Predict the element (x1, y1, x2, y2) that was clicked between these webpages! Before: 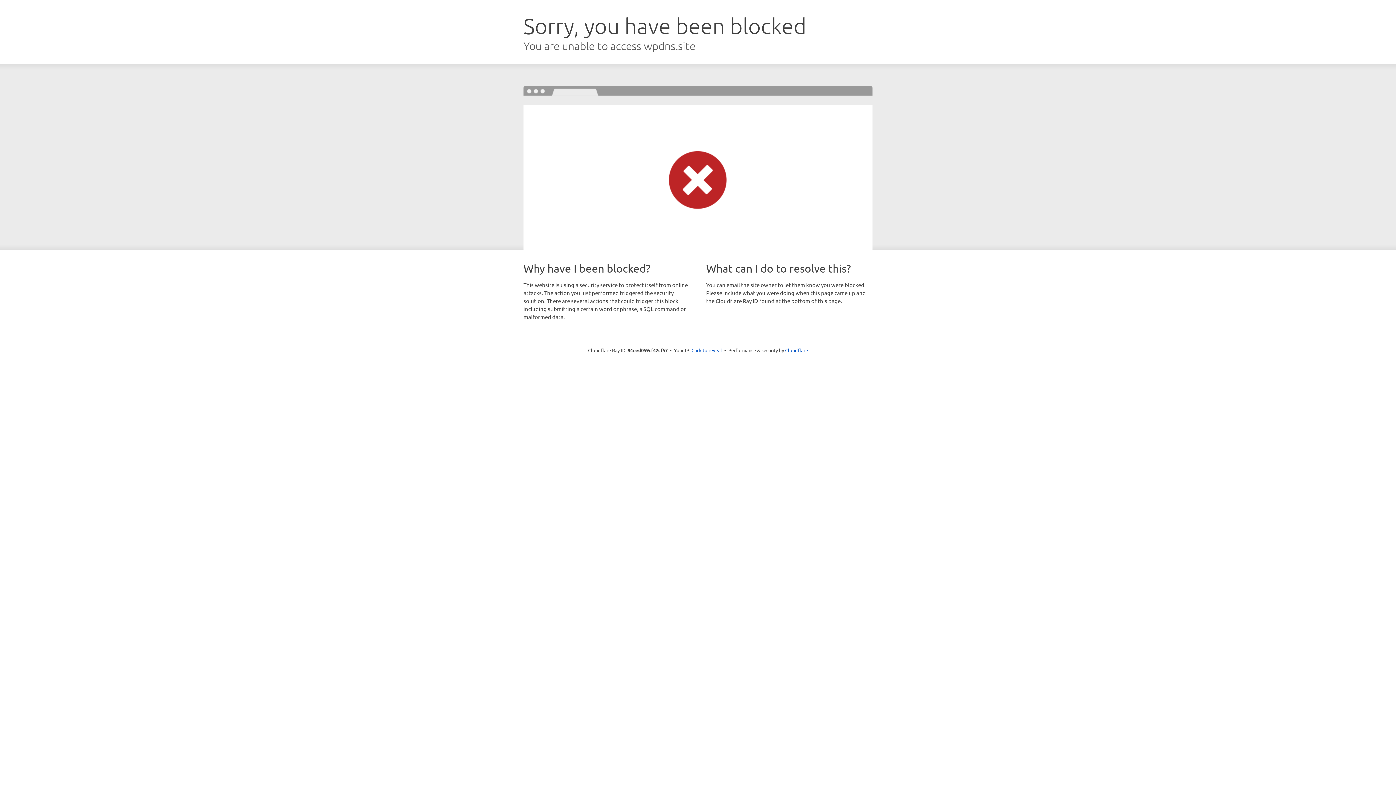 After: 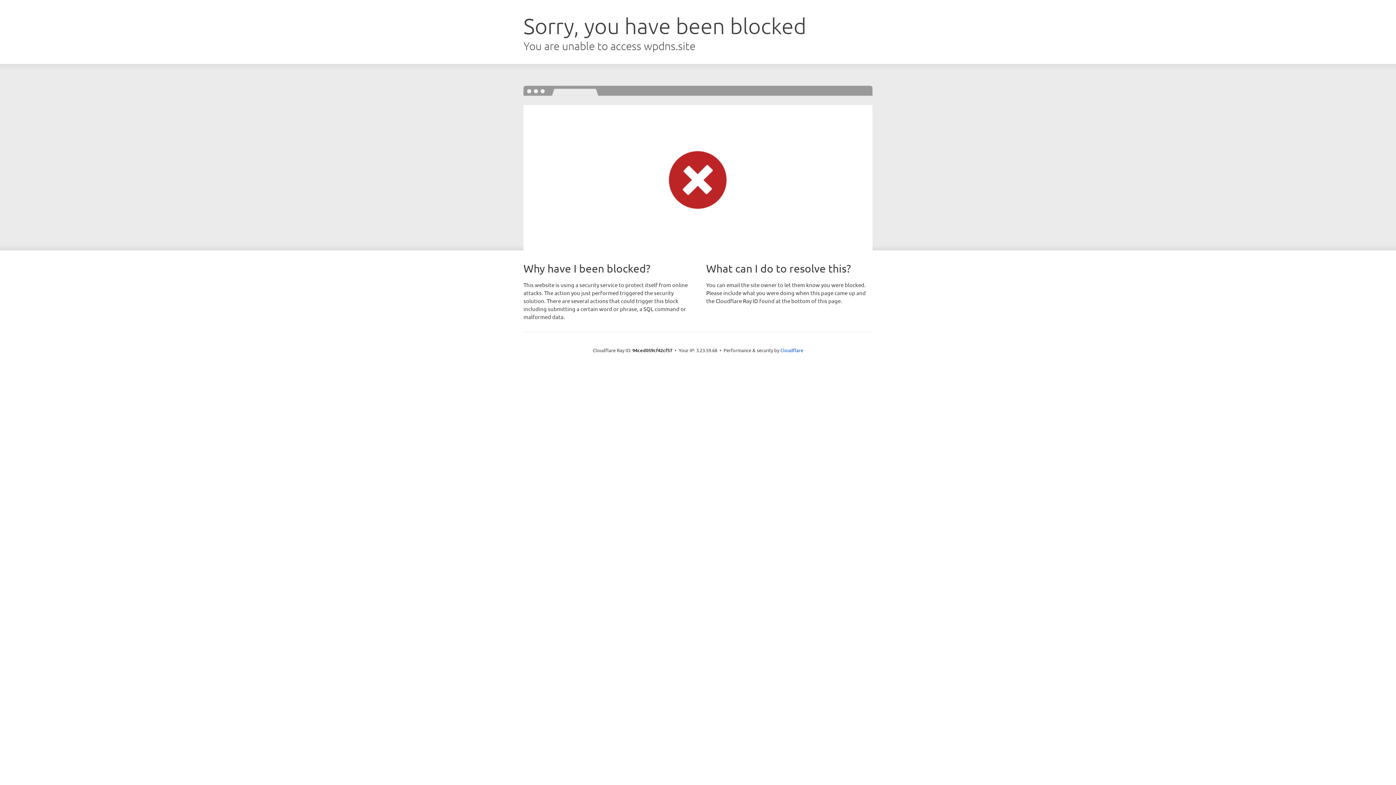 Action: bbox: (691, 346, 722, 353) label: Click to reveal